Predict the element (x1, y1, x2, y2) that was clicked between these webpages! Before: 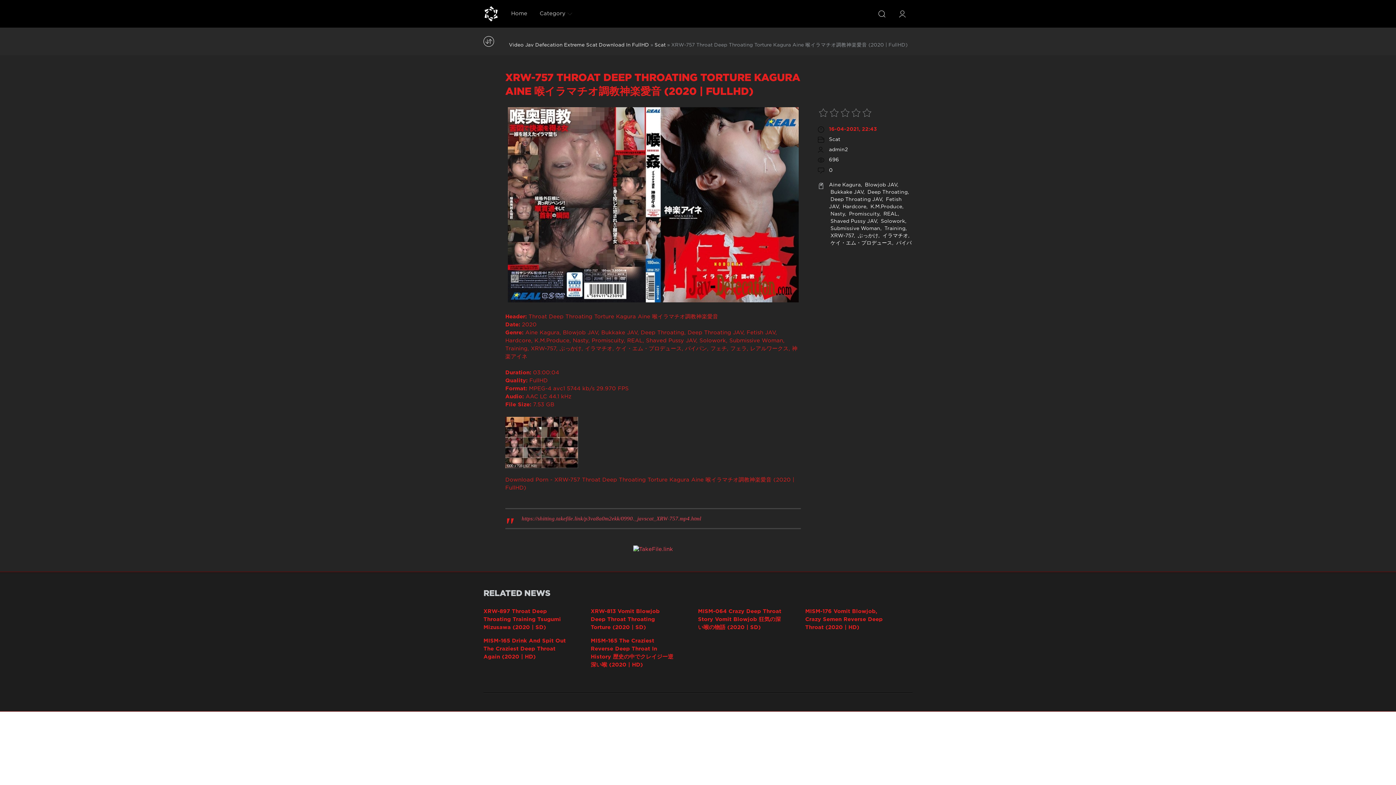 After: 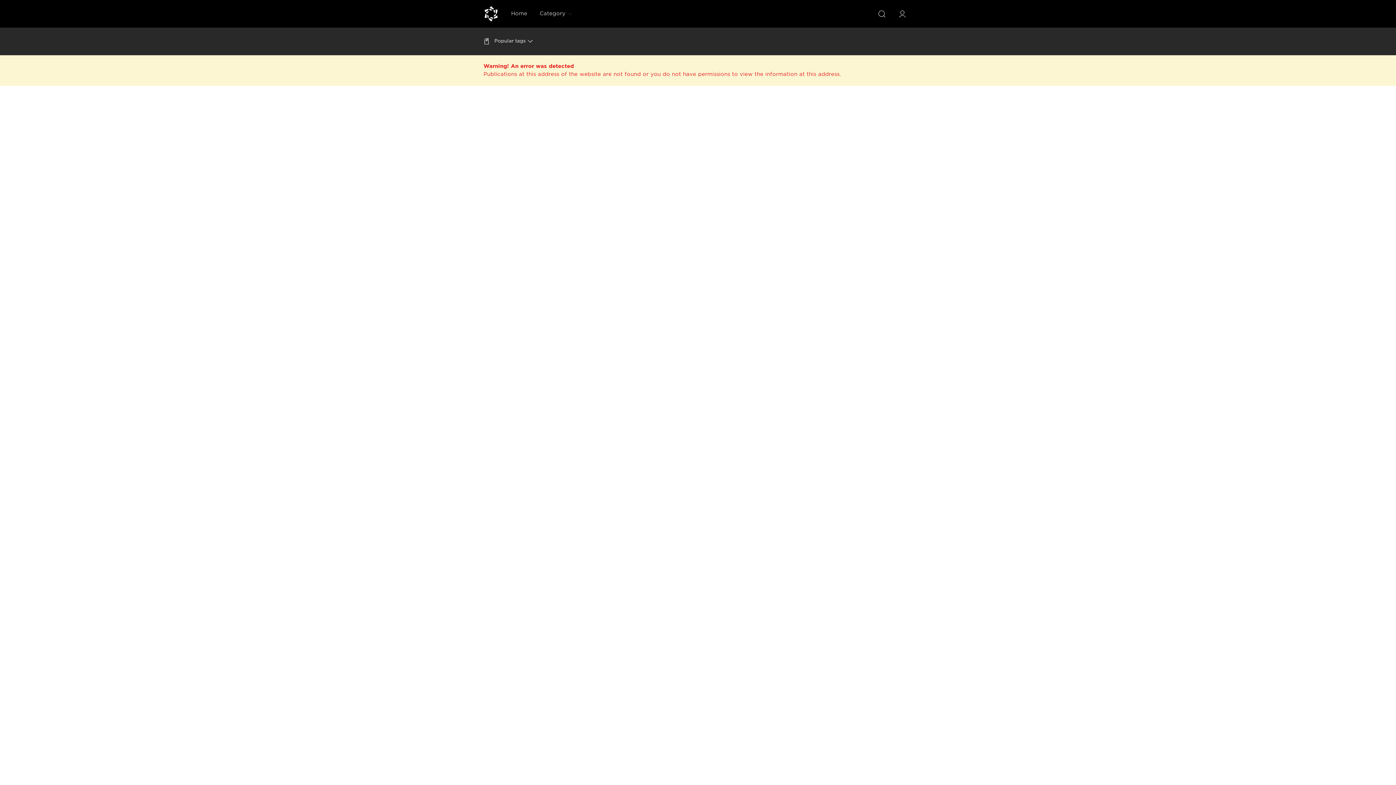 Action: bbox: (894, 241, 911, 245) label:  パイパ